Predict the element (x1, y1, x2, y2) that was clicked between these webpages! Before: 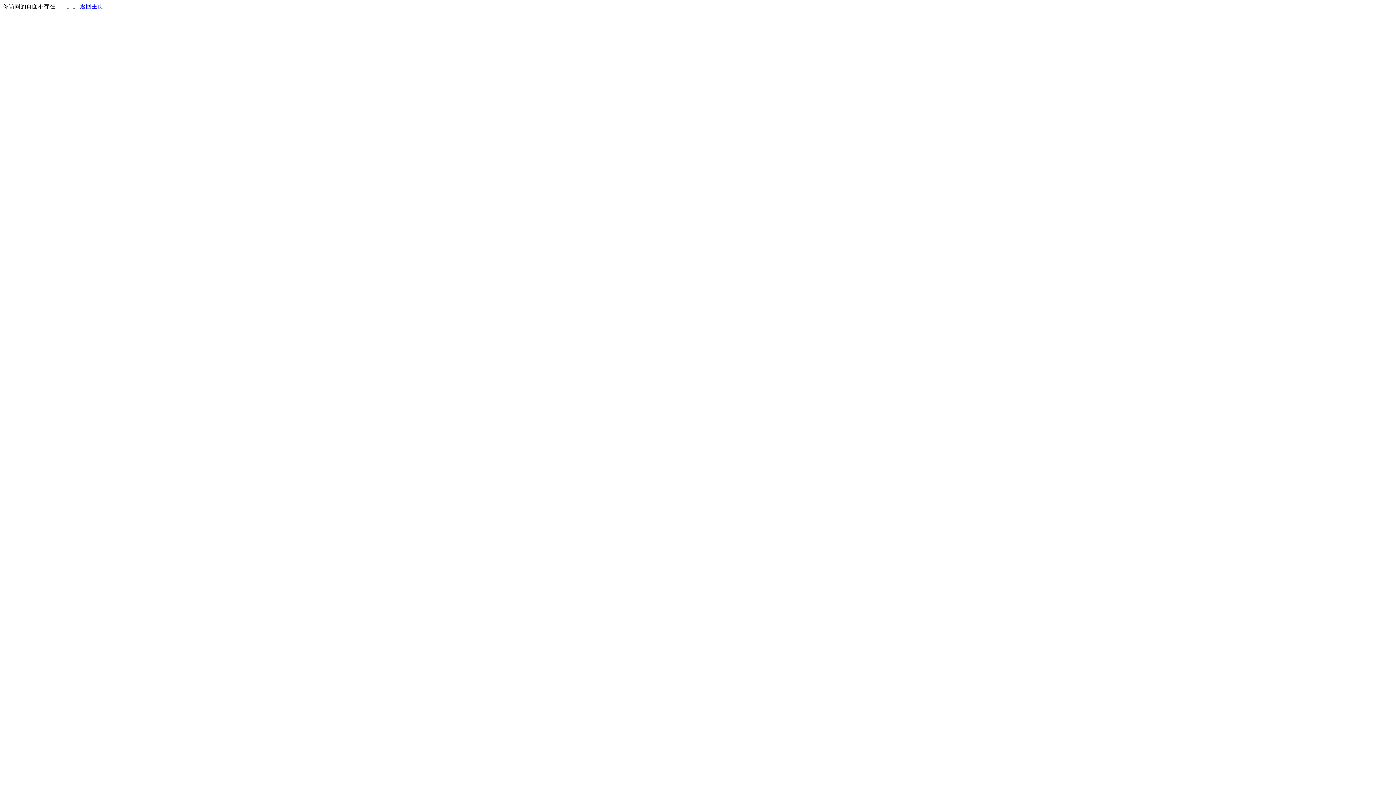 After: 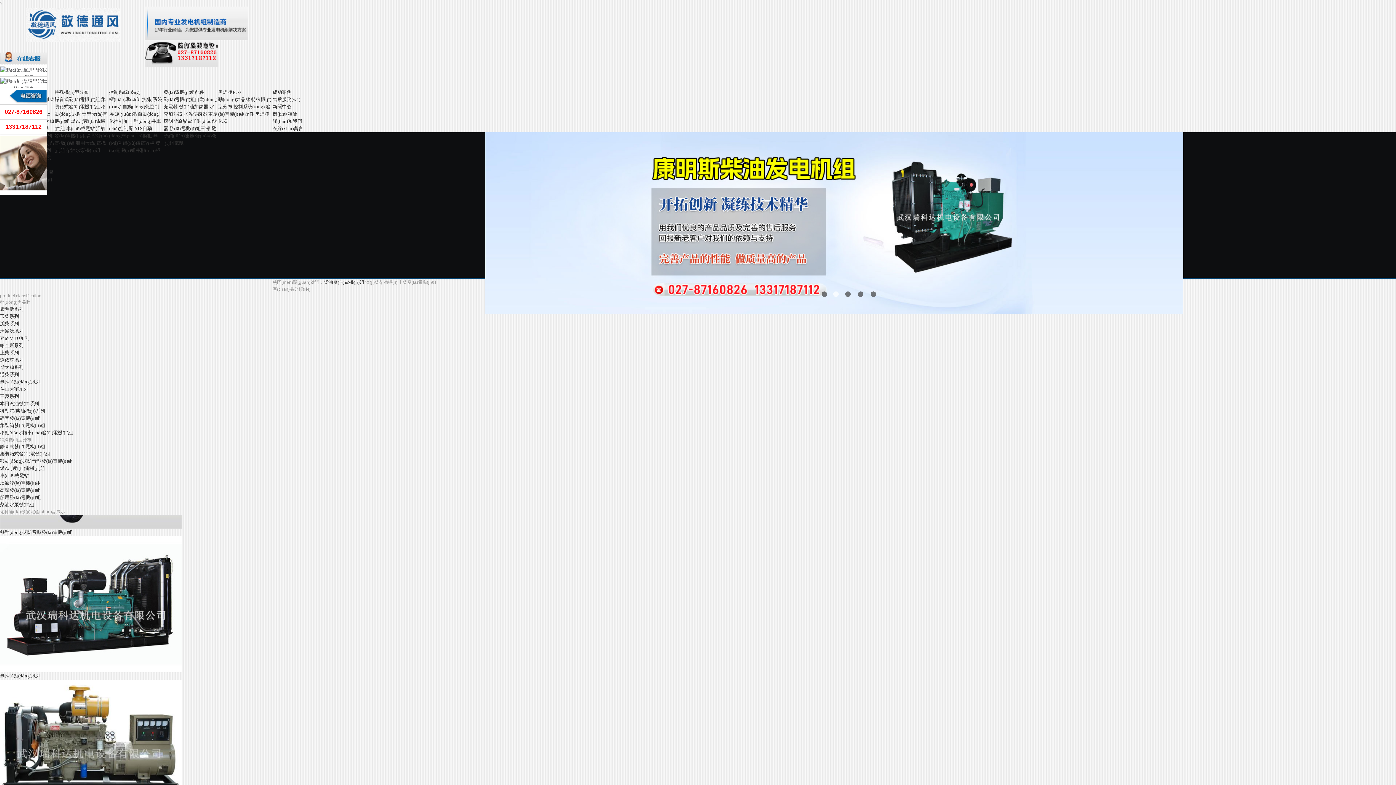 Action: bbox: (80, 3, 103, 9) label: 返回主页